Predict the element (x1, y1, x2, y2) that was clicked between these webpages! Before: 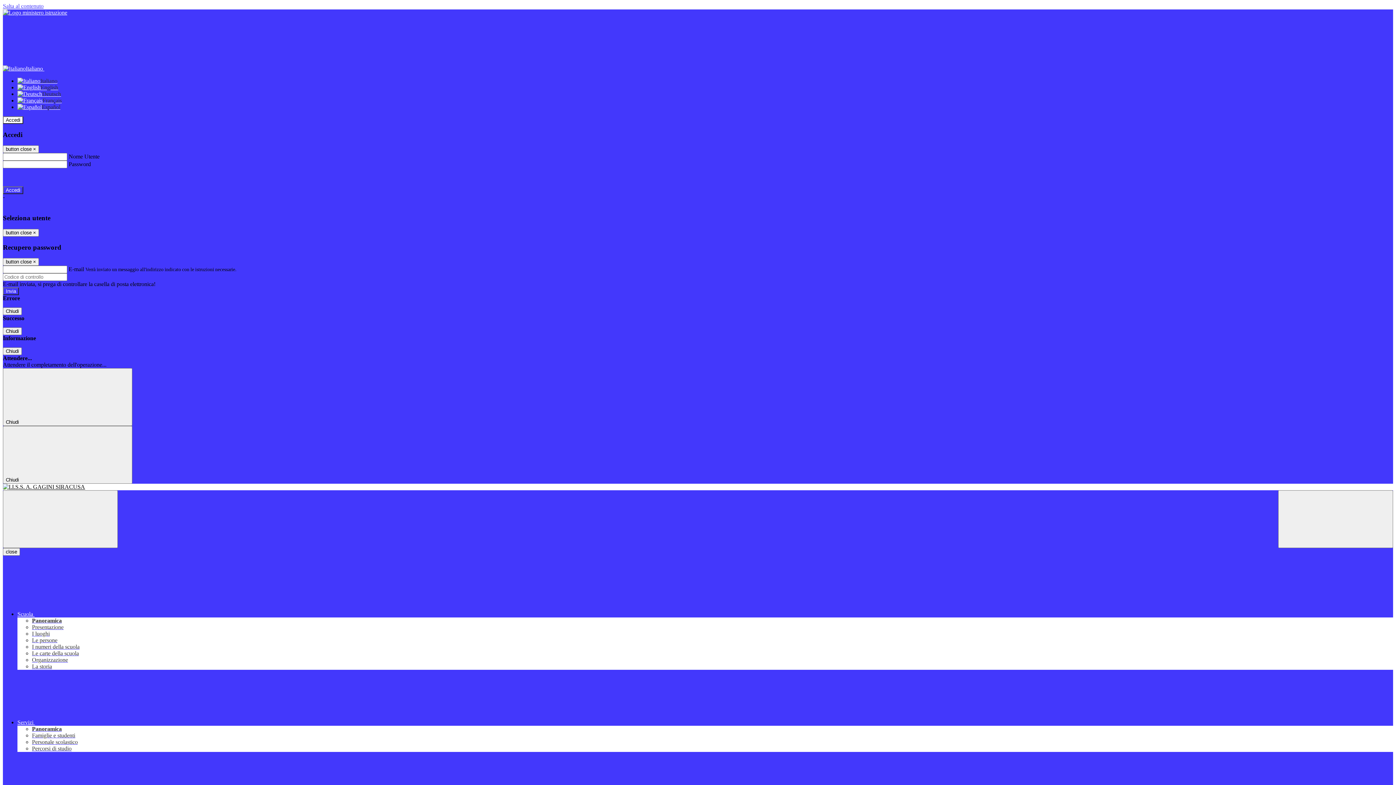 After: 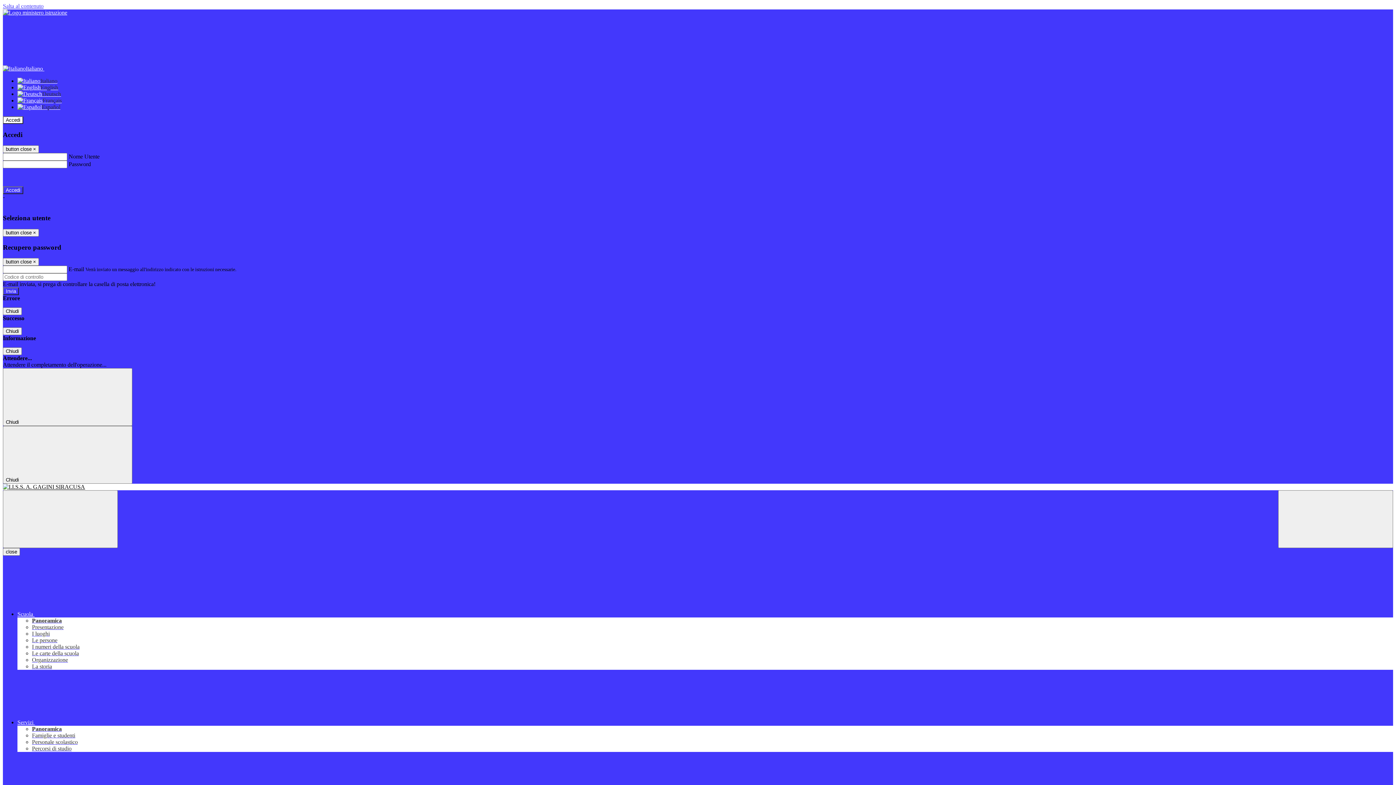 Action: bbox: (17, 104, 60, 110) label: Español